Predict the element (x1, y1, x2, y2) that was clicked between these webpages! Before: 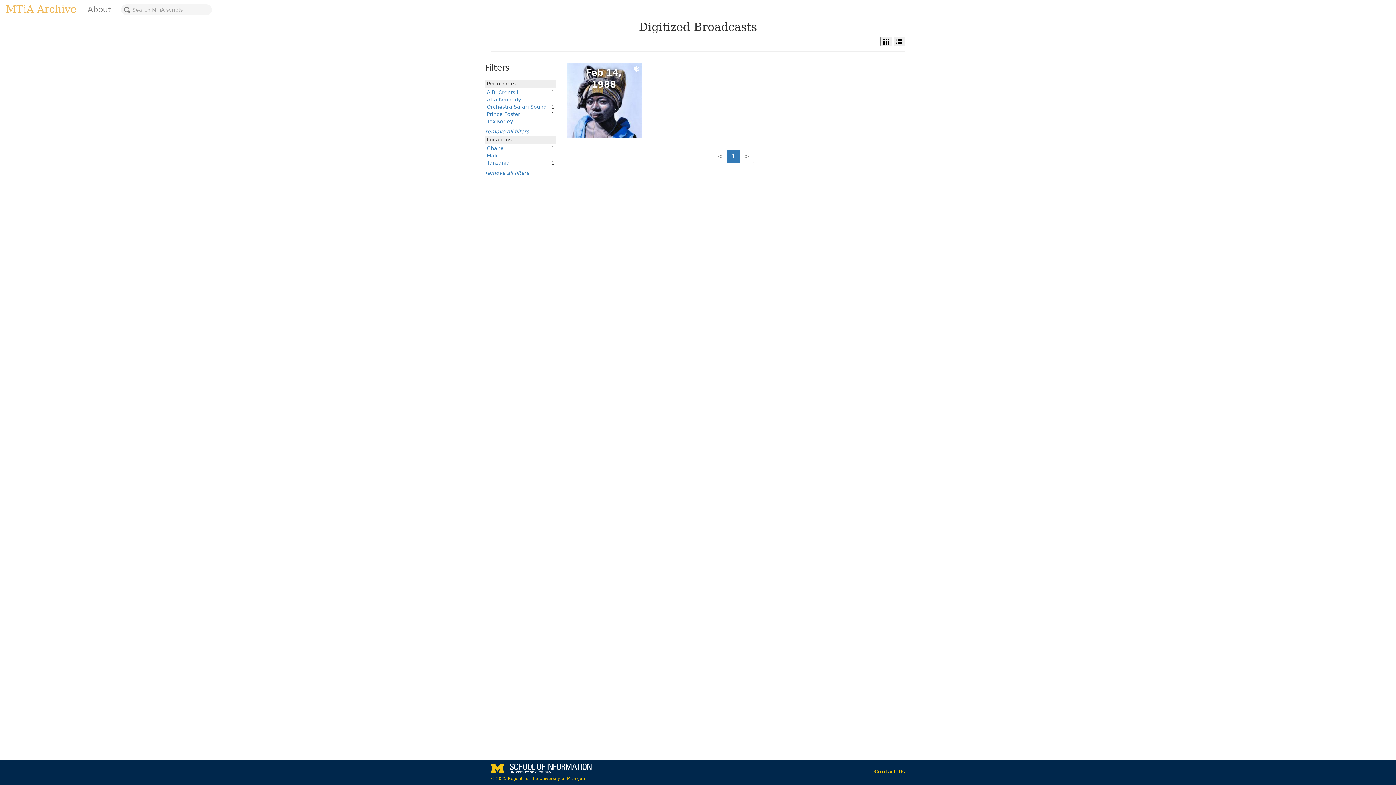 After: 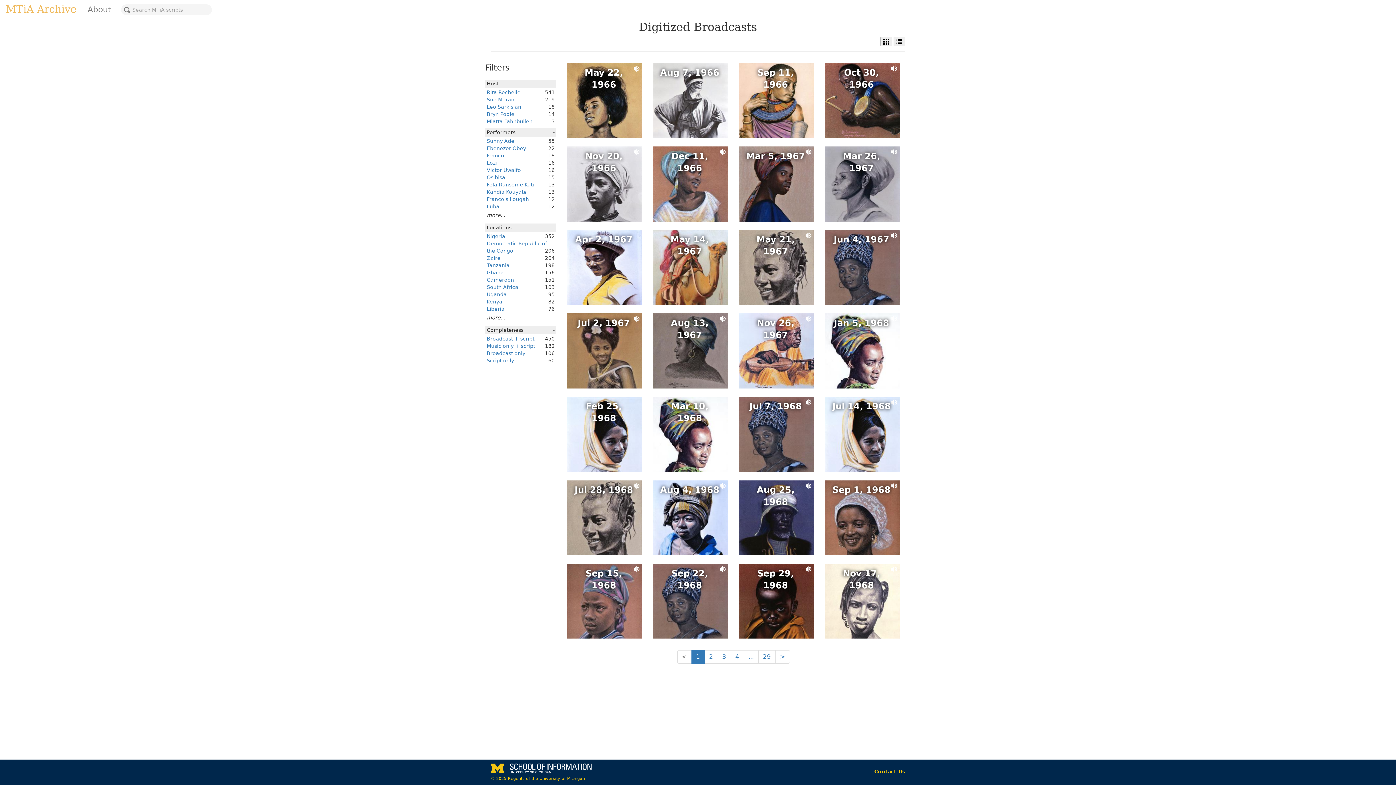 Action: label: remove all filters bbox: (485, 170, 529, 176)